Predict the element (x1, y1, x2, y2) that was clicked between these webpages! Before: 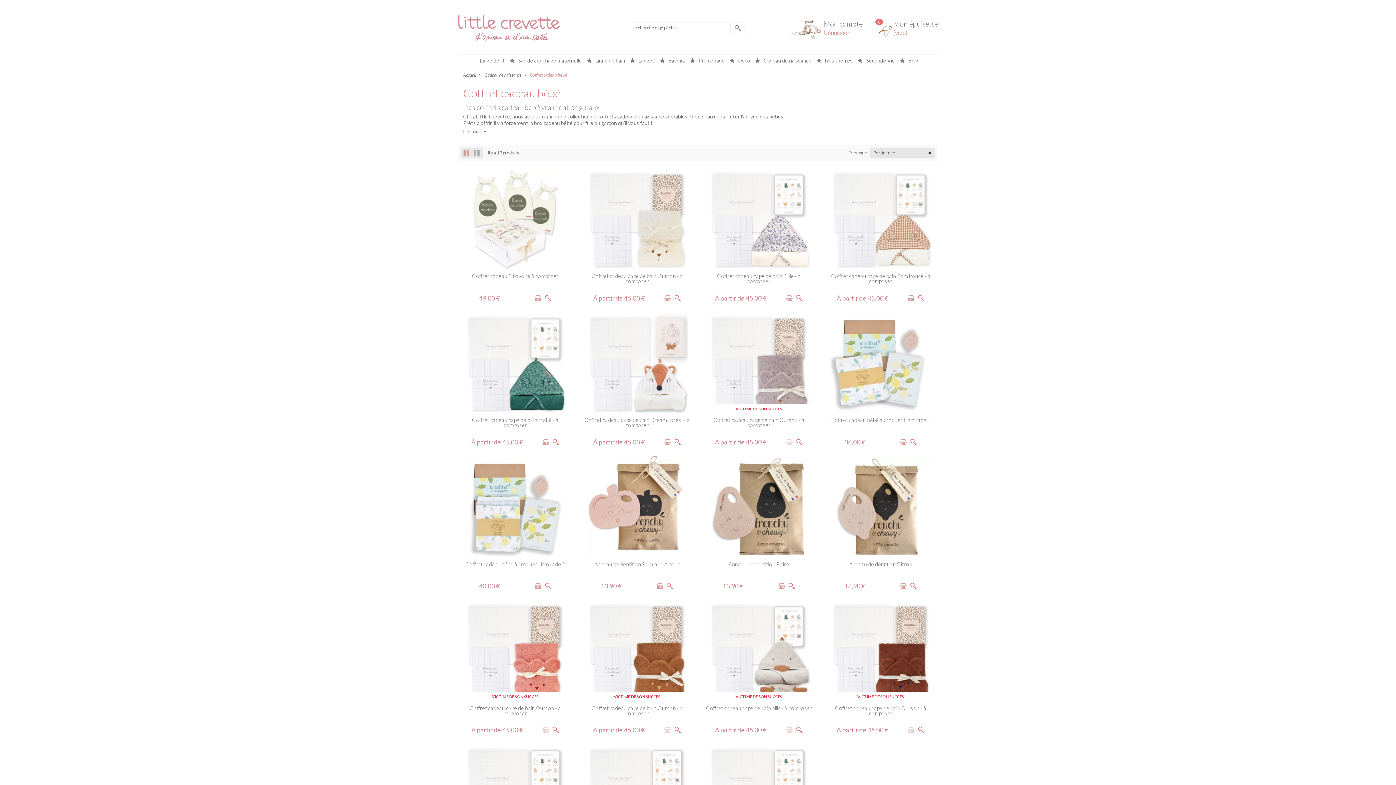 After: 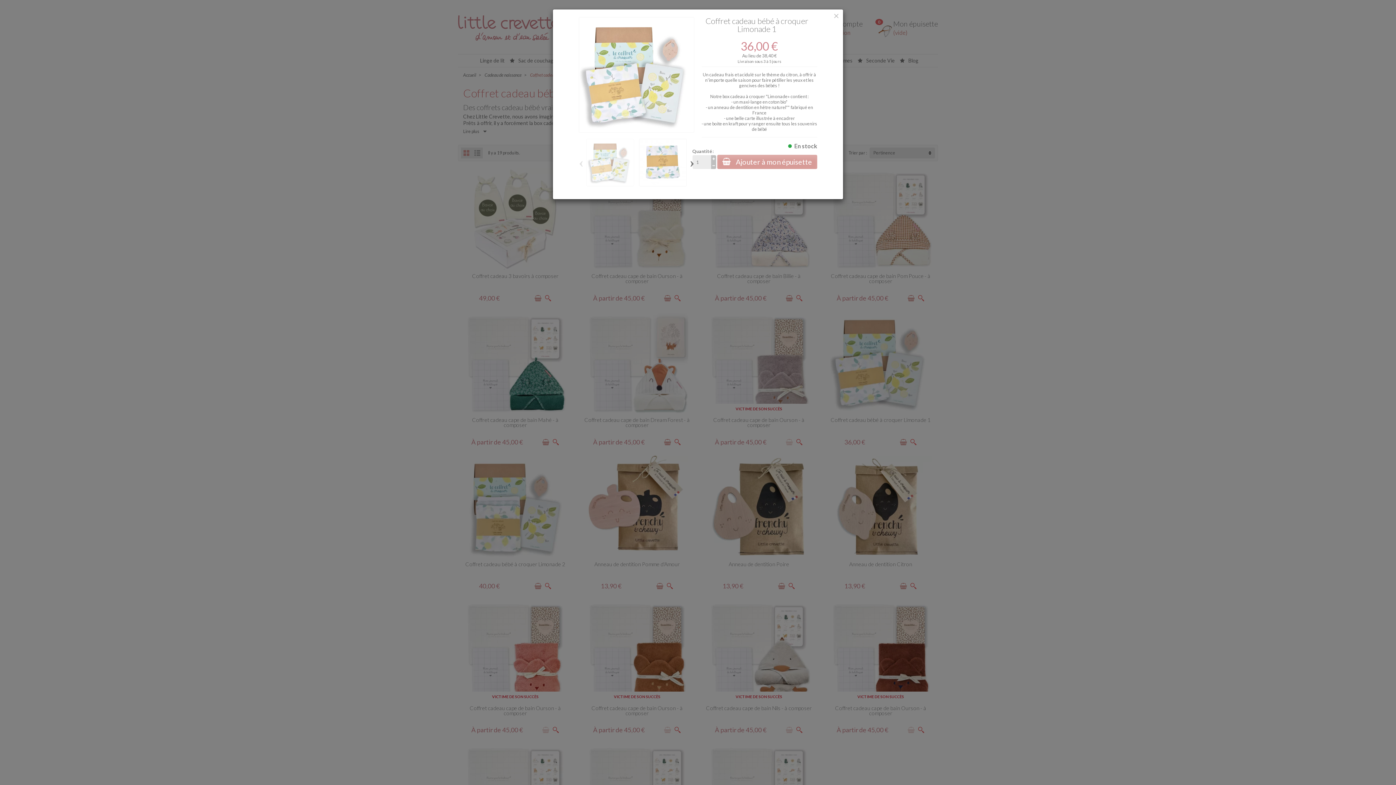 Action: bbox: (910, 438, 917, 445) label: Voir le produit